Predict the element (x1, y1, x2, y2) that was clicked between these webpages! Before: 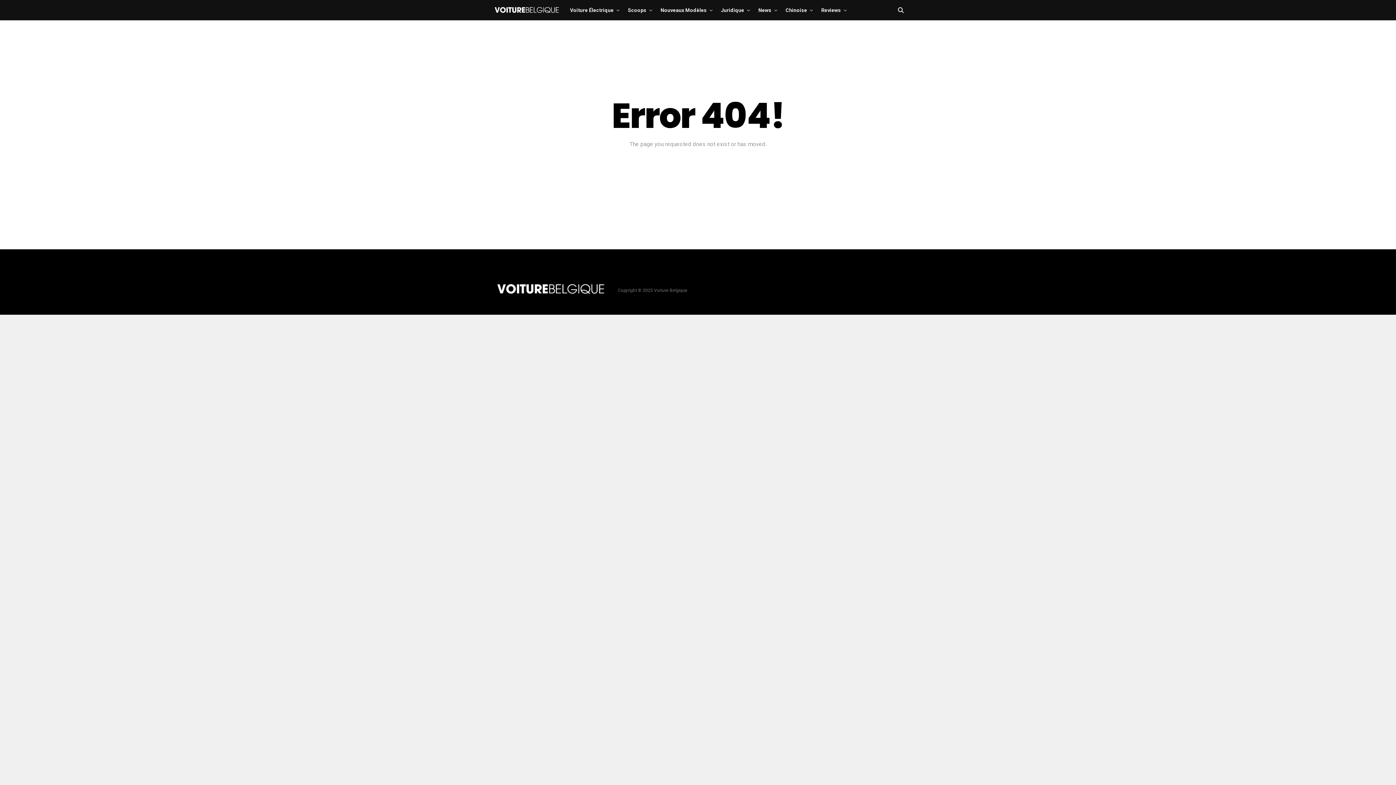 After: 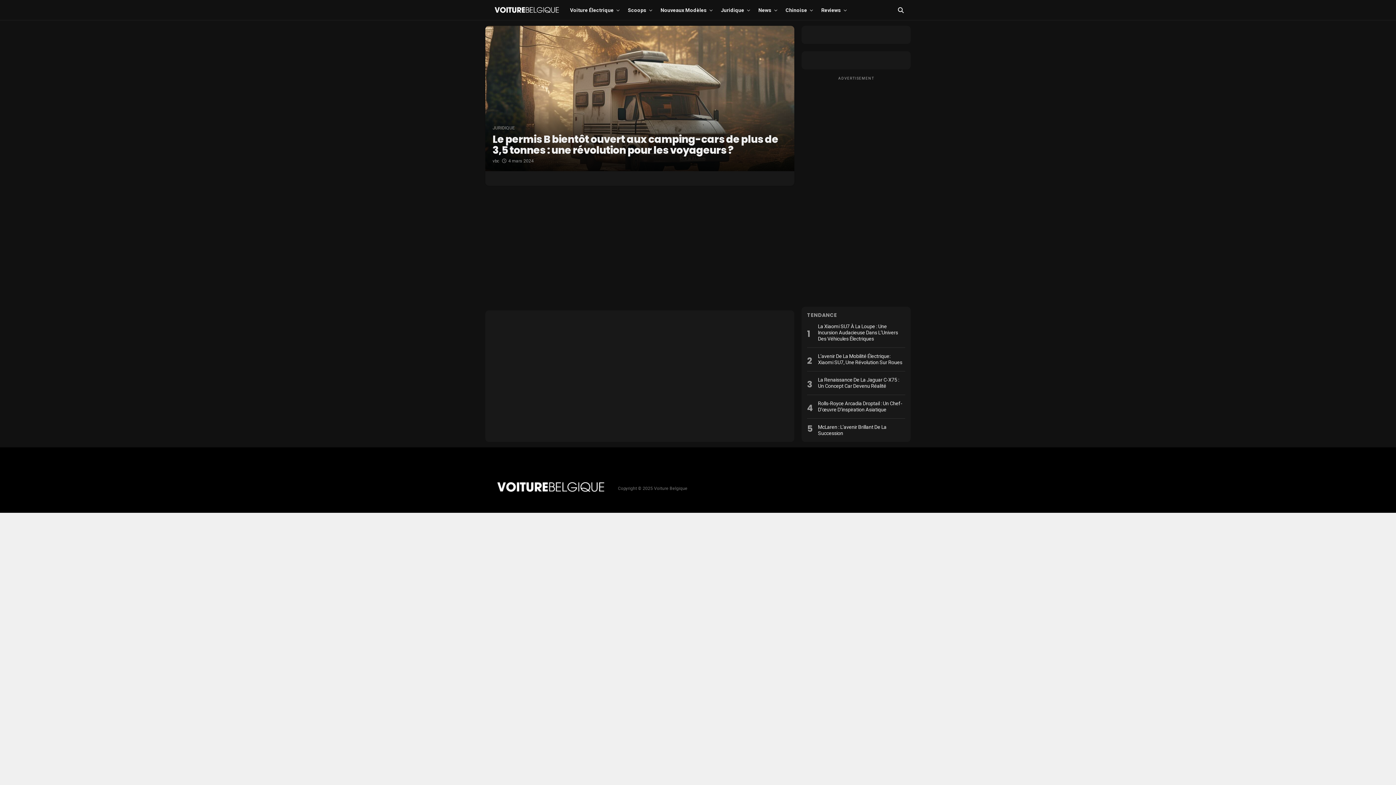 Action: label: Juridique bbox: (717, 0, 748, 20)